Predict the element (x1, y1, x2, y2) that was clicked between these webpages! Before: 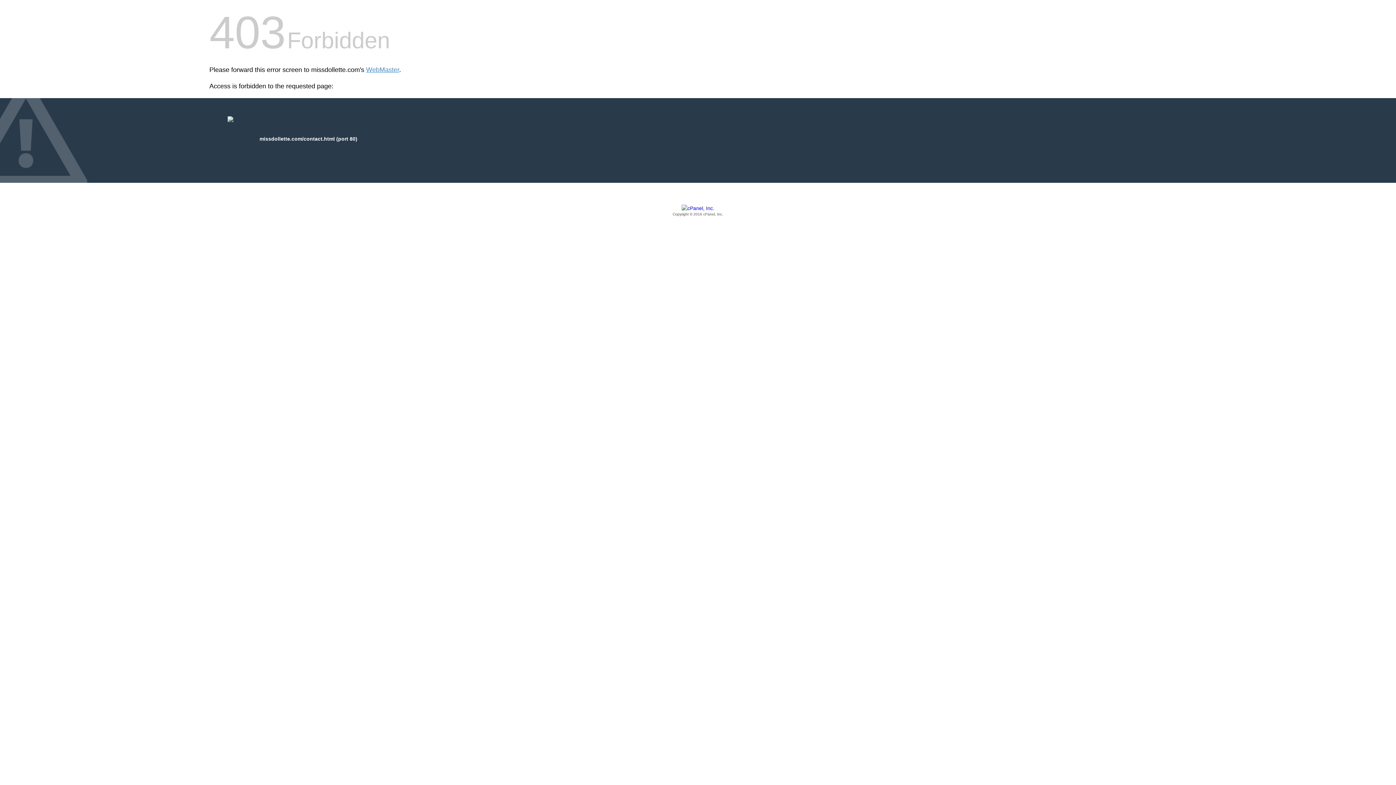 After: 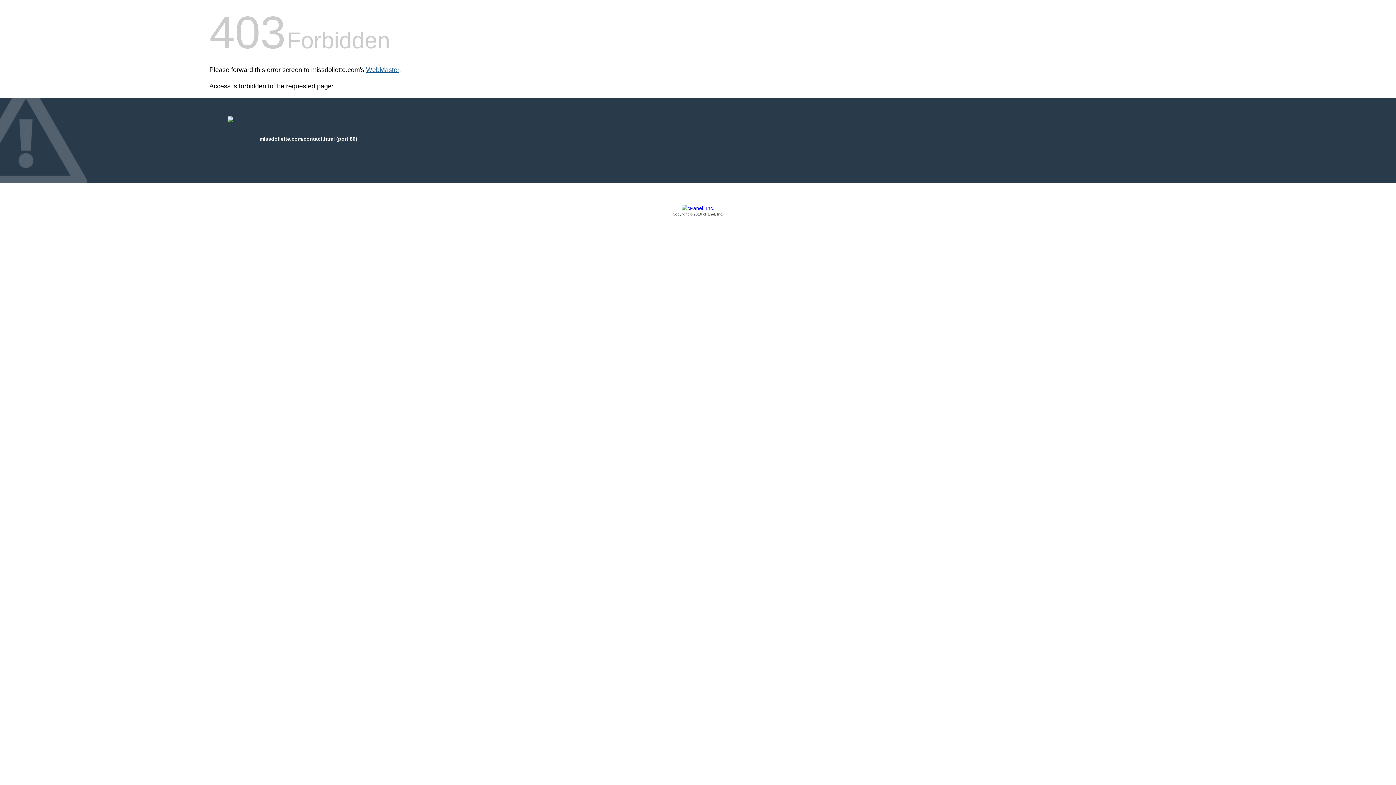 Action: bbox: (366, 66, 399, 73) label: WebMaster